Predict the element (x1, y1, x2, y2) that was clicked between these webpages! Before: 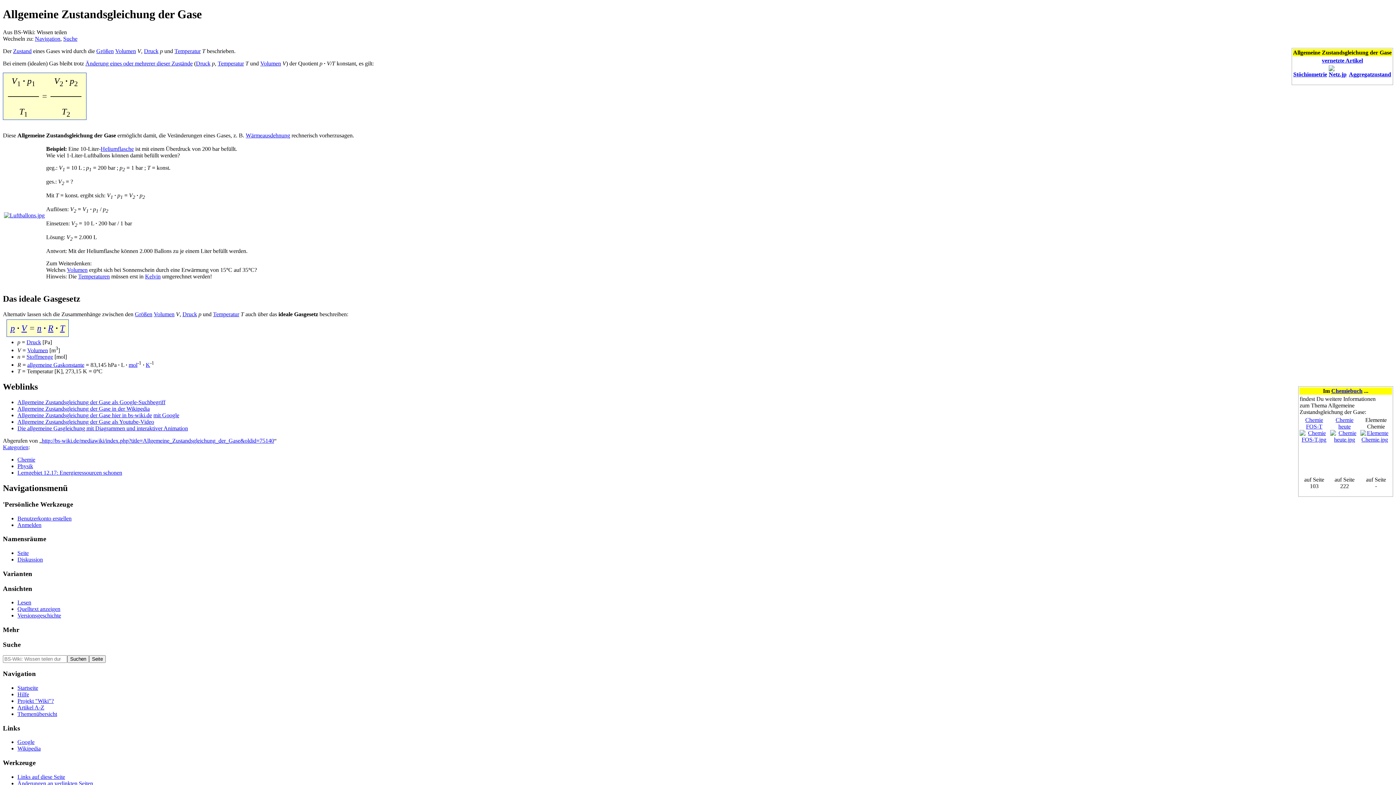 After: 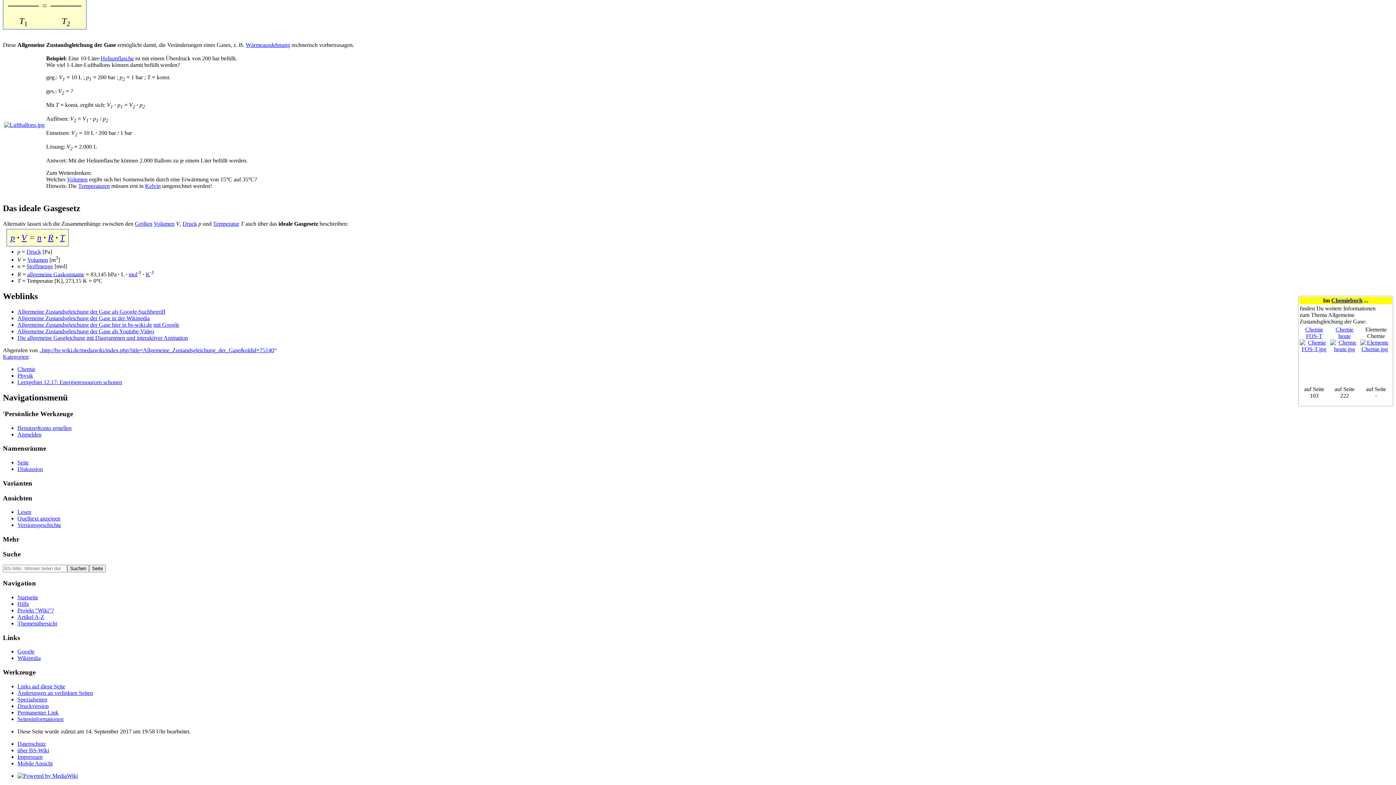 Action: label: Navigation bbox: (34, 35, 60, 41)